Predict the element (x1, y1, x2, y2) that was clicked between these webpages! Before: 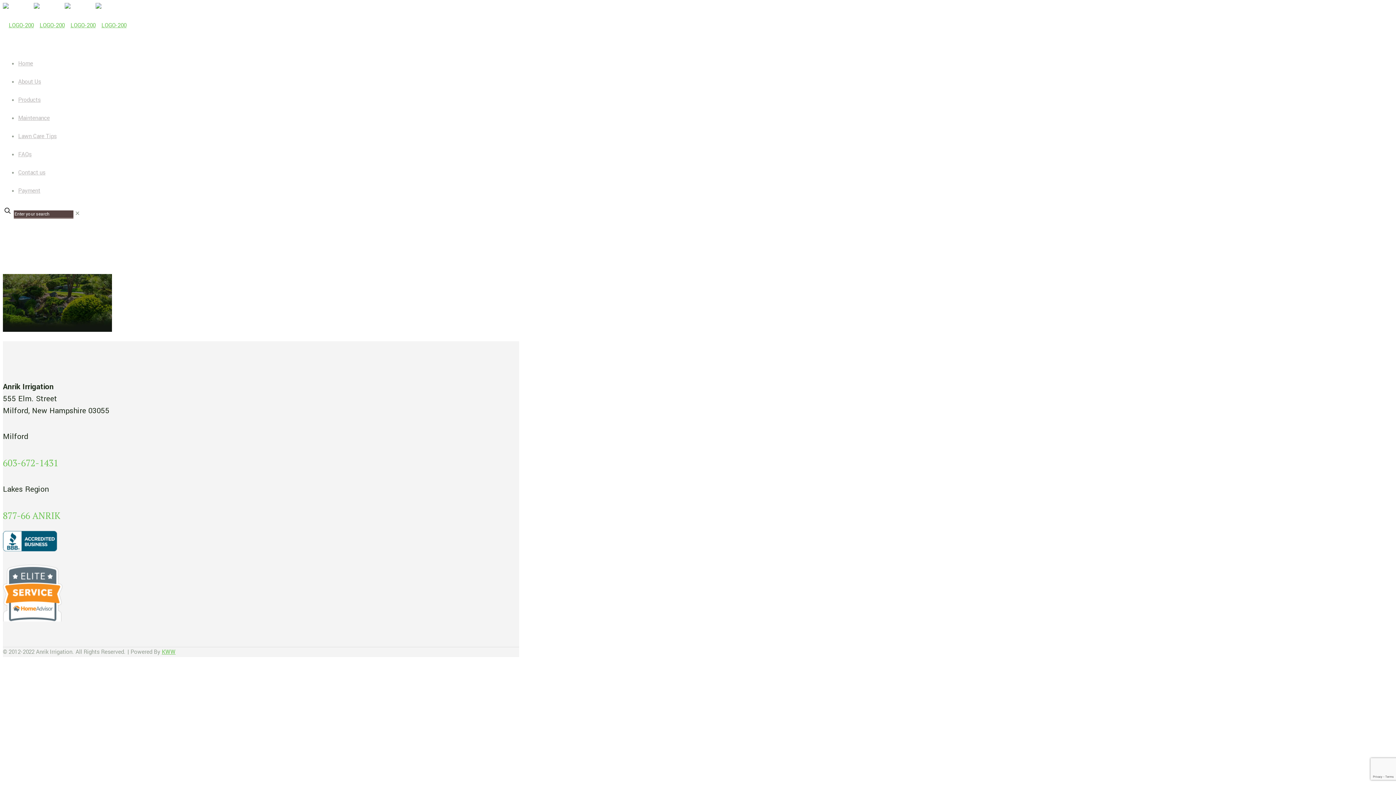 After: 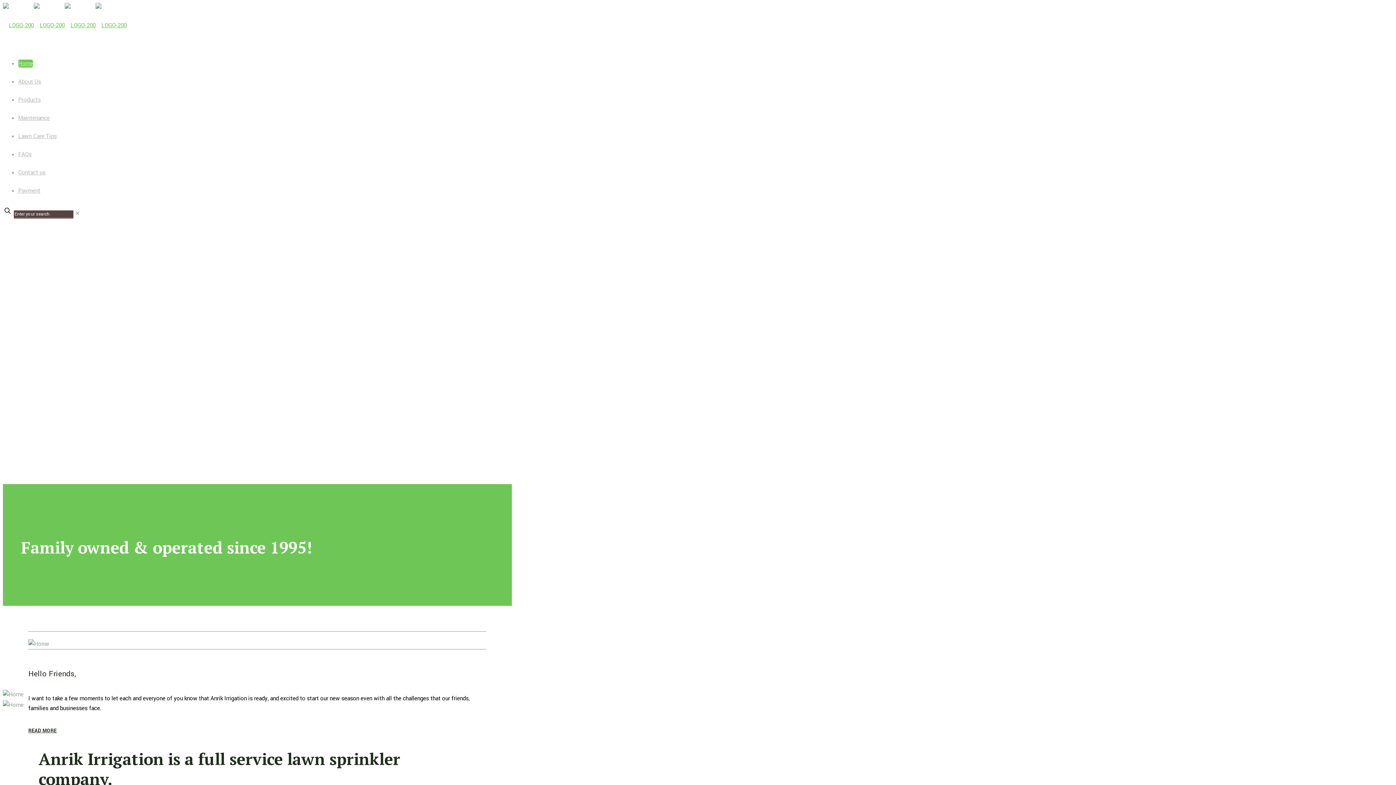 Action: bbox: (18, 59, 33, 67) label: Home